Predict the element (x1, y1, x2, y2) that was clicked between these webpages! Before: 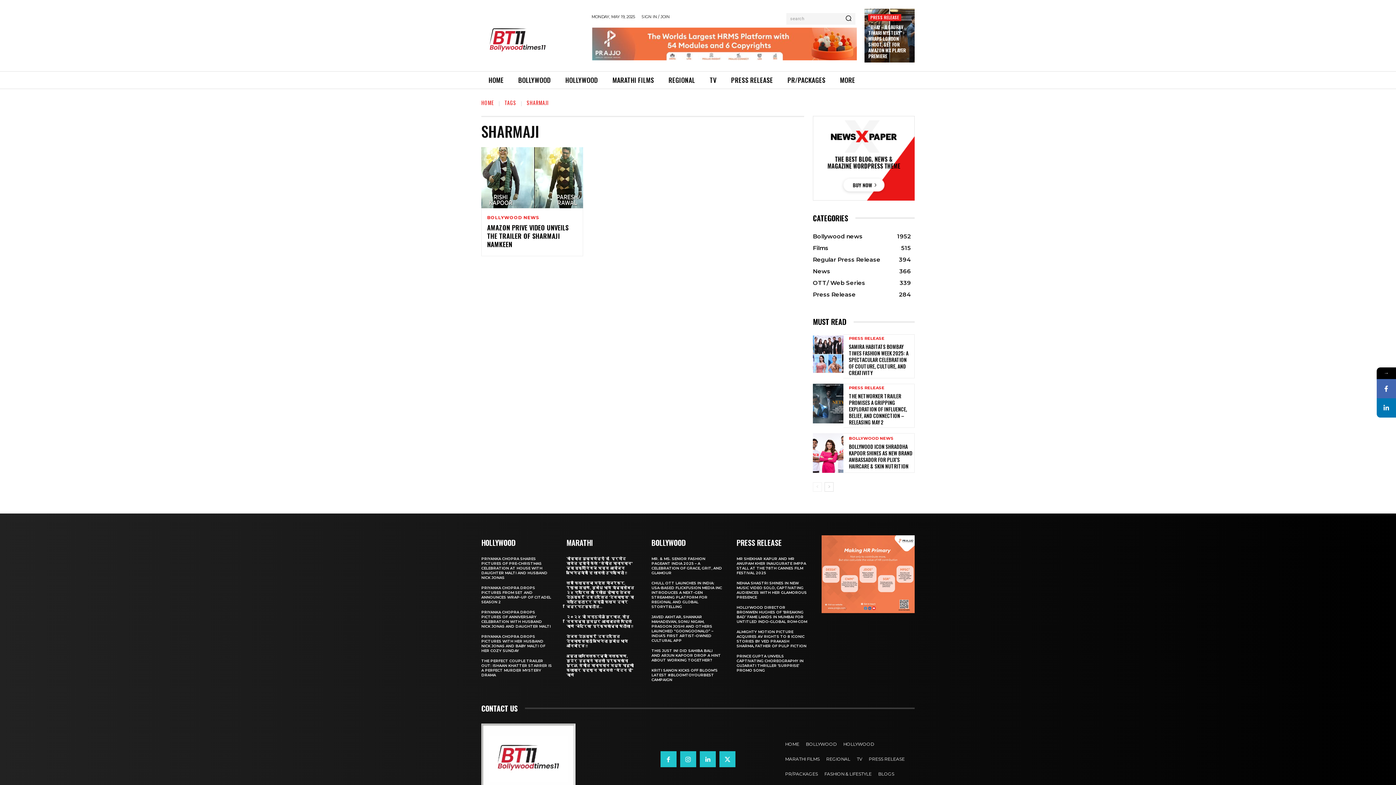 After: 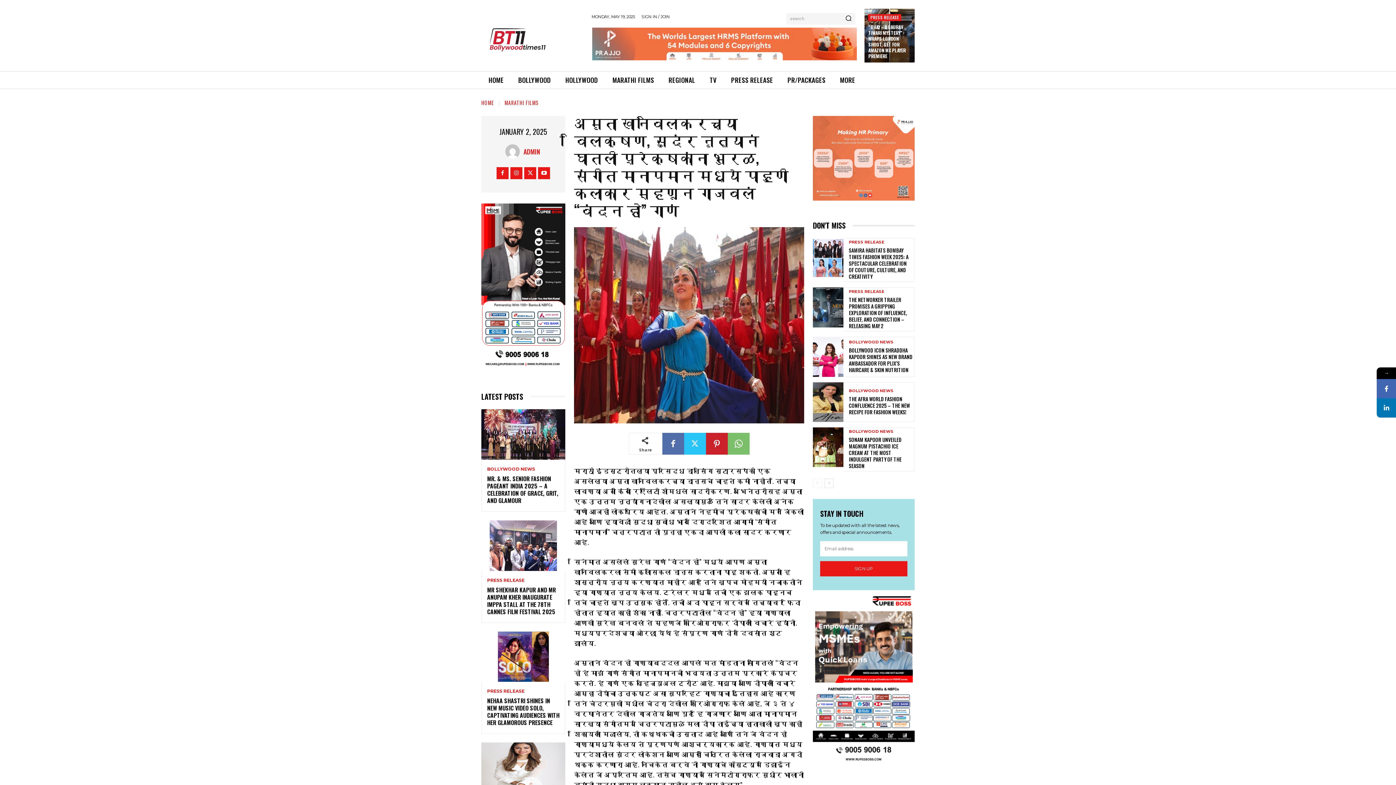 Action: bbox: (566, 654, 633, 677) label: अमृता खानविलकरच्या विलक्षण, सुदंर नृत्यानं घातली प्रेक्षकांना भुरळ, संगीत मानापमान मध्ये पाहुणी कलाकार म्हणून गाजवलं “वंदन हो” गाणं